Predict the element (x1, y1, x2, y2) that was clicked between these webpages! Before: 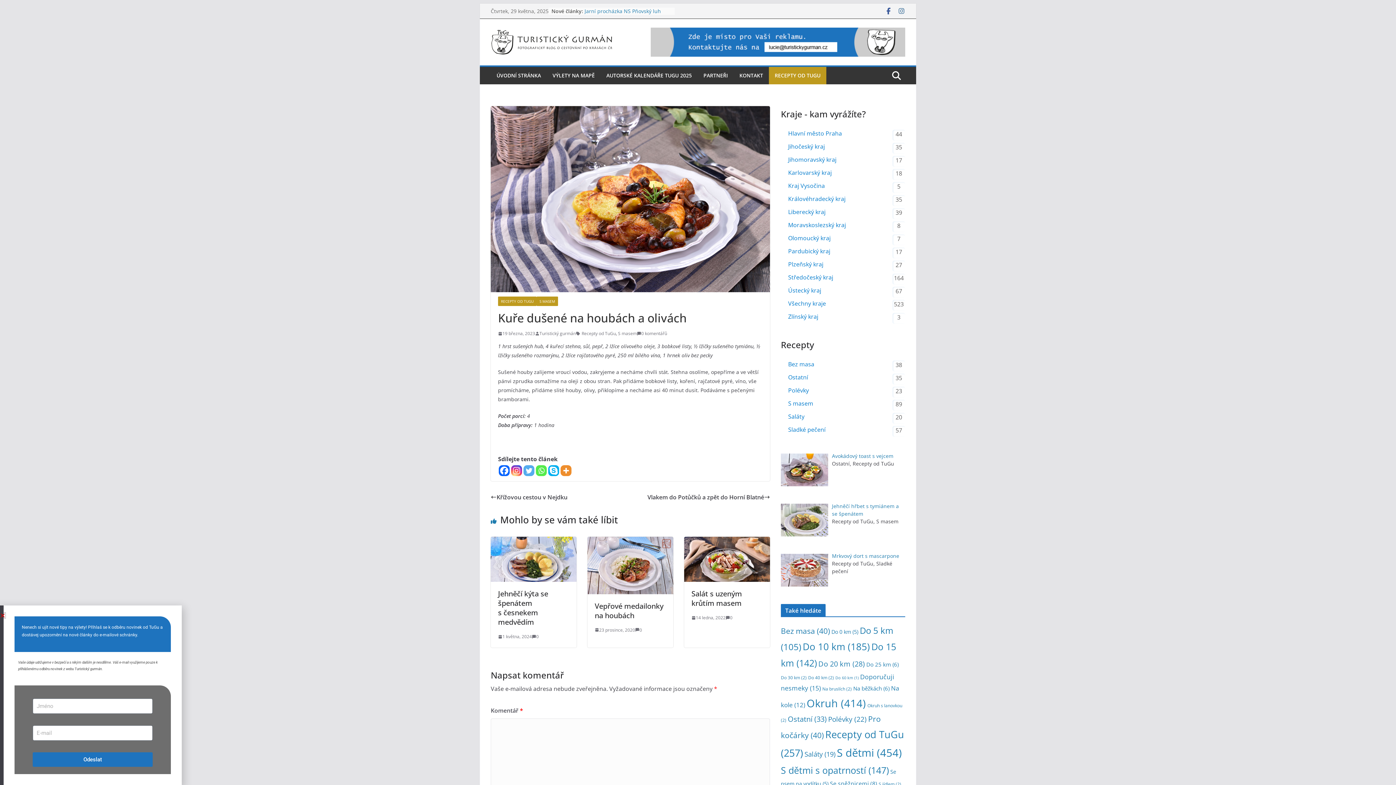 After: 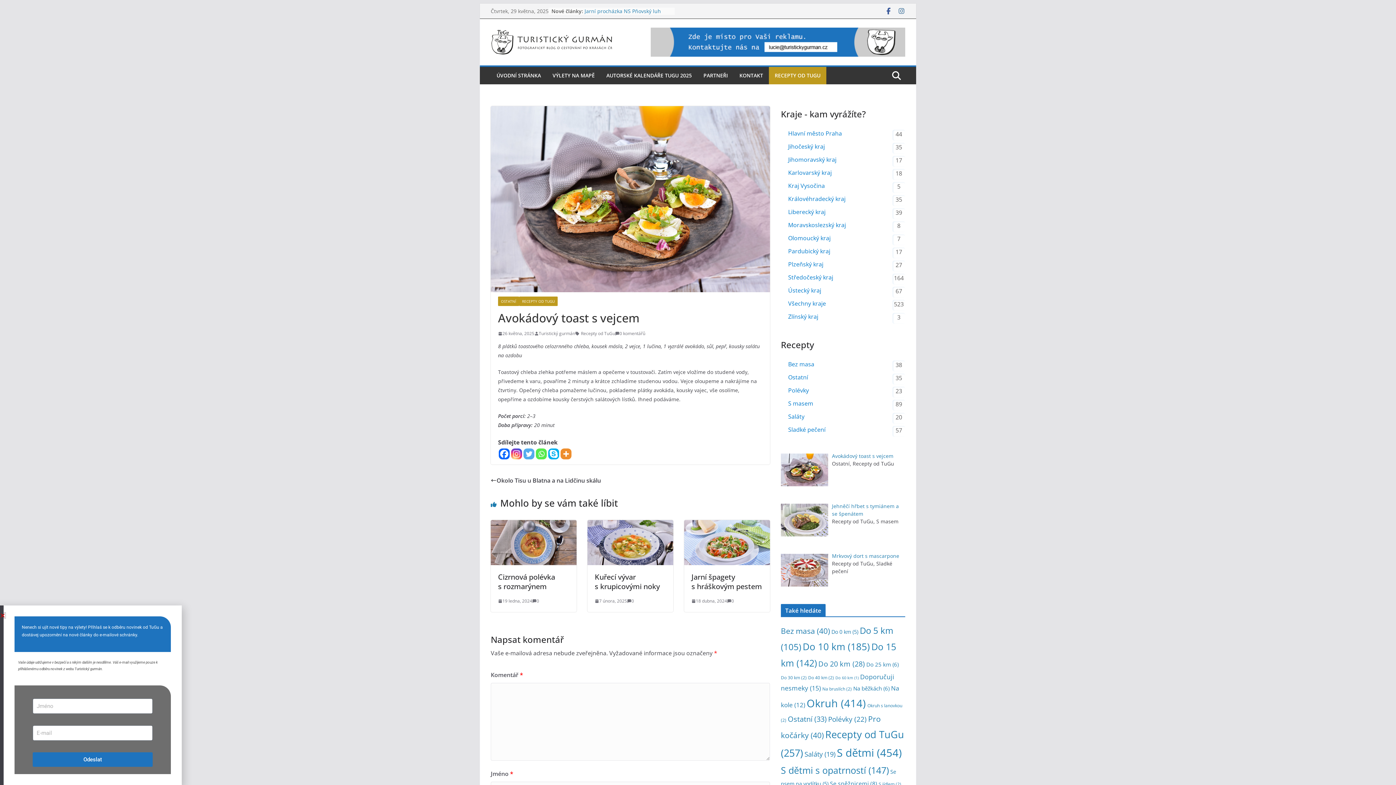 Action: bbox: (832, 452, 893, 459) label: Avokádový toast s vejcem